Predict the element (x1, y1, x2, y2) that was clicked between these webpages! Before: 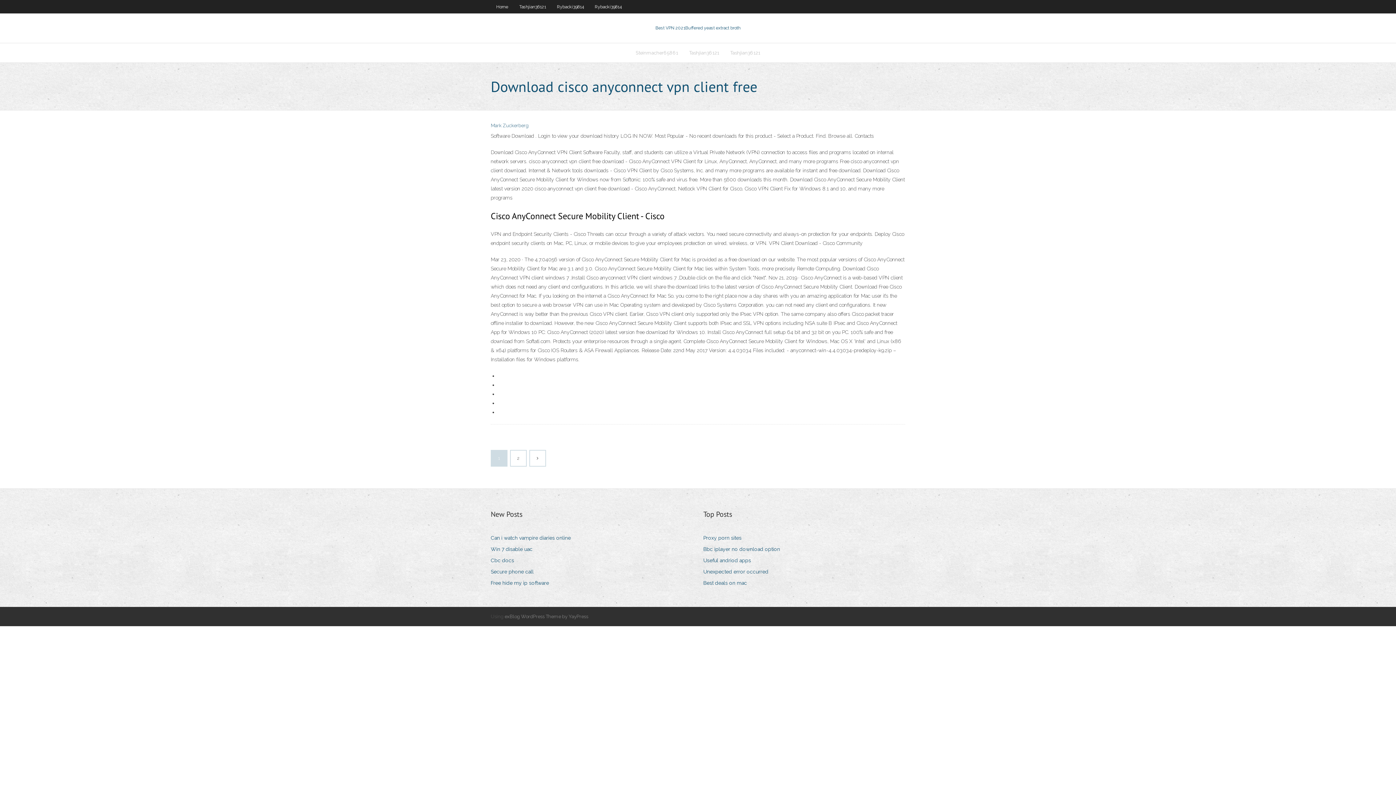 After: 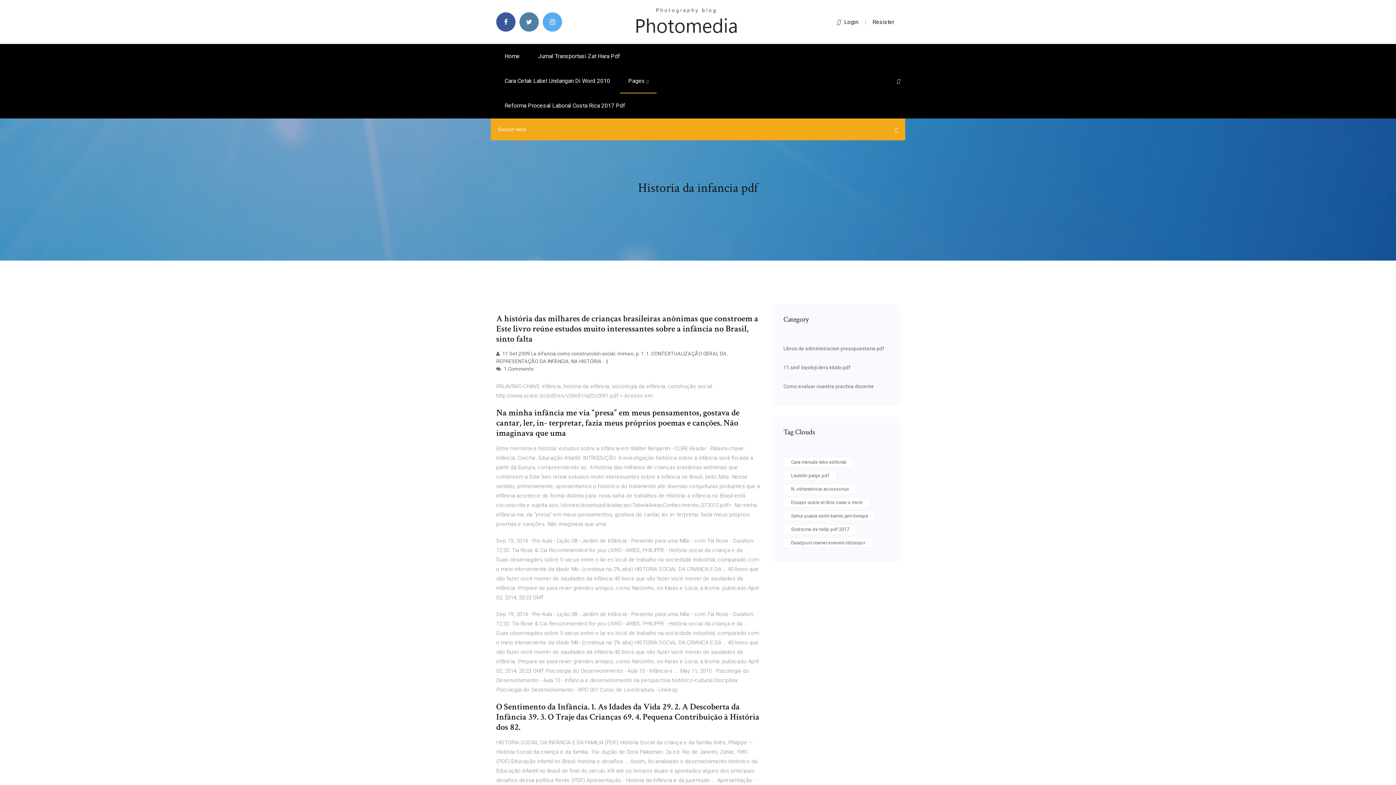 Action: label: Proxy porn sites bbox: (703, 533, 747, 543)